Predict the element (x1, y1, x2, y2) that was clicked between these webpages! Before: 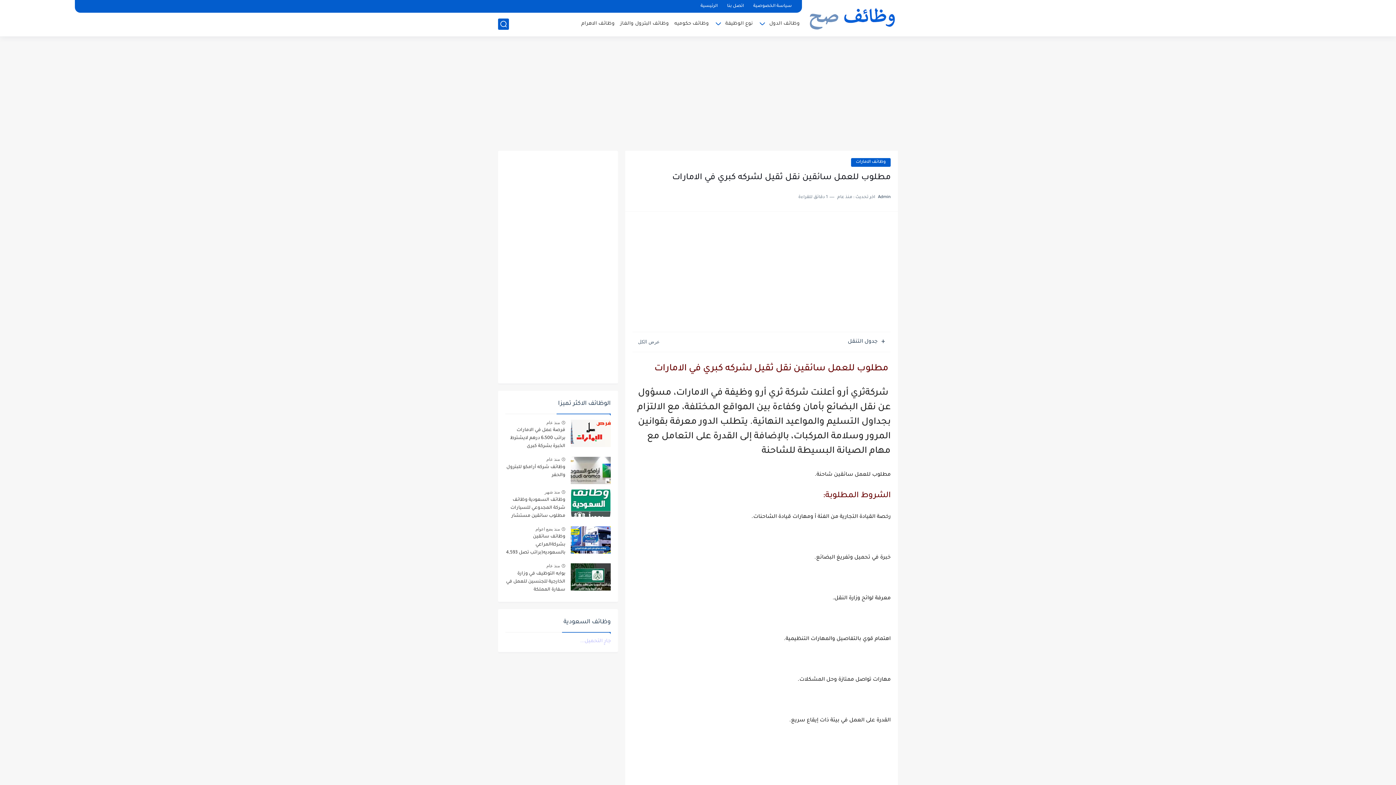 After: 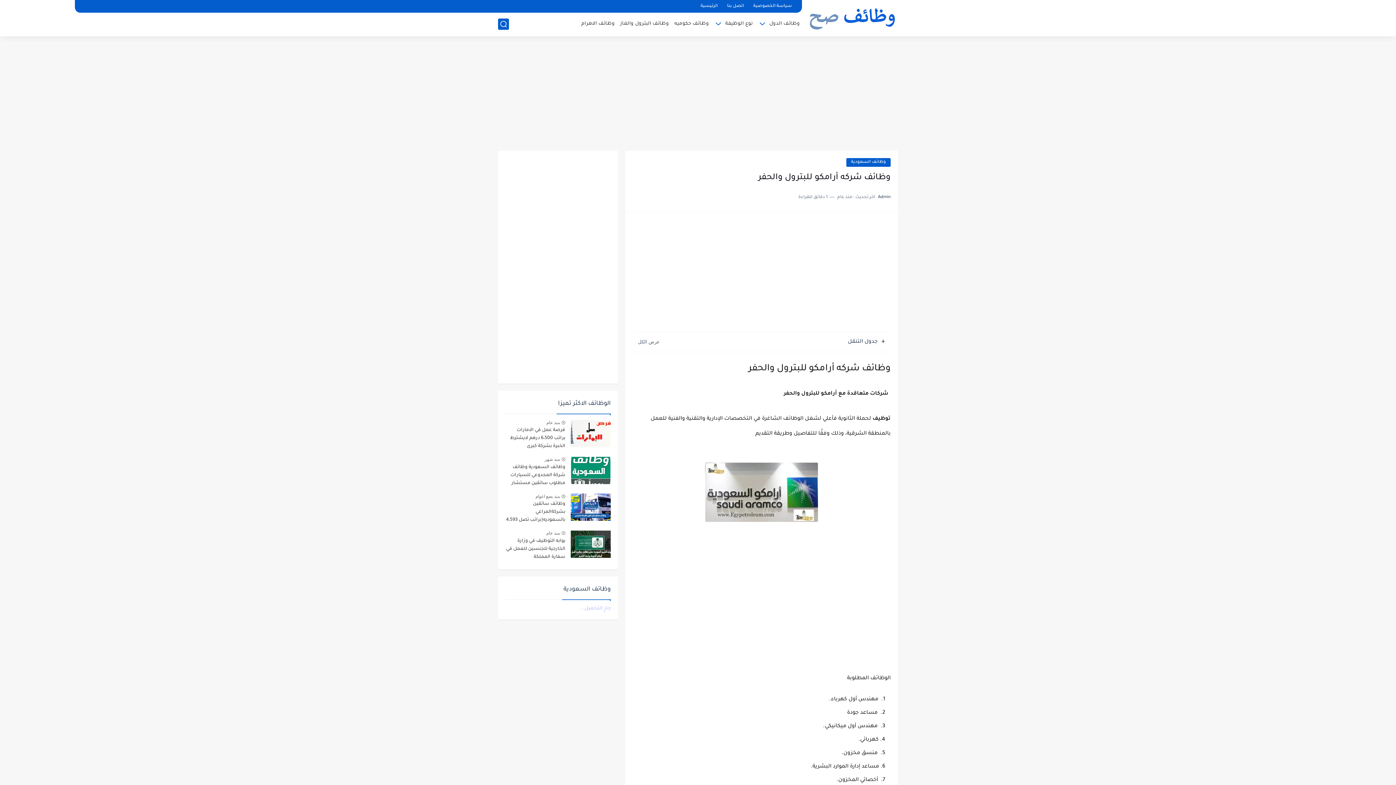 Action: bbox: (505, 463, 565, 482) label: وظائف شركه أرامكو للبترول والحفر